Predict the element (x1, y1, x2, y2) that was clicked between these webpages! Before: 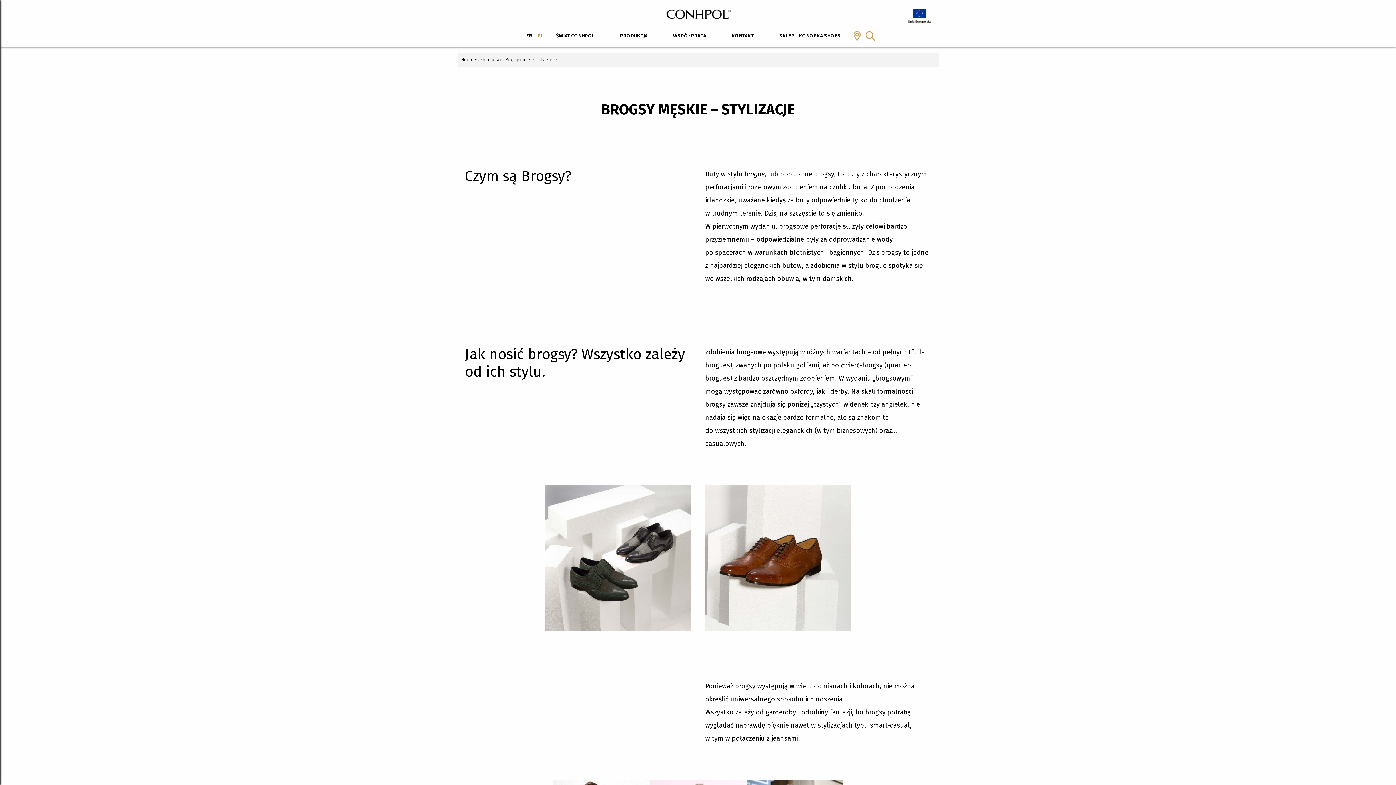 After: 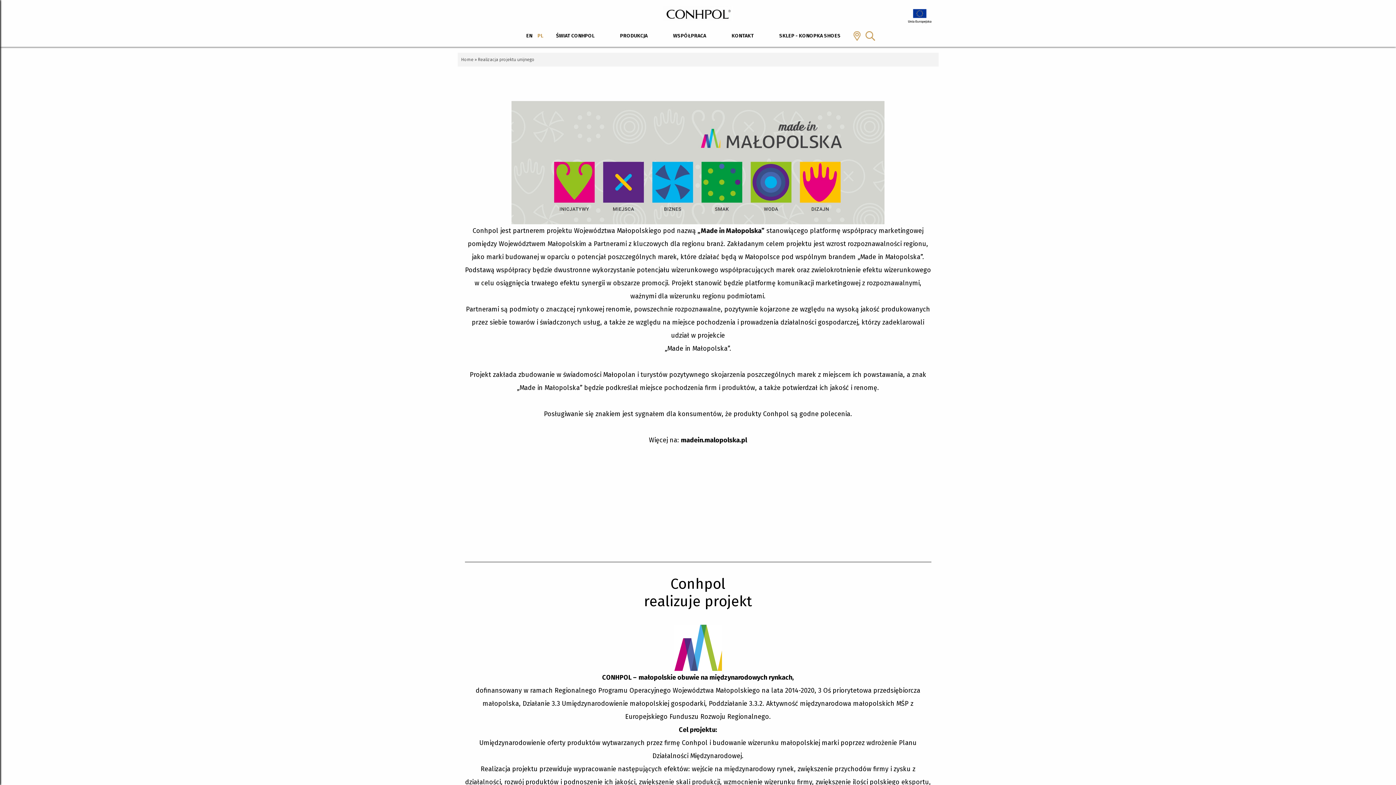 Action: bbox: (908, 8, 931, 23)